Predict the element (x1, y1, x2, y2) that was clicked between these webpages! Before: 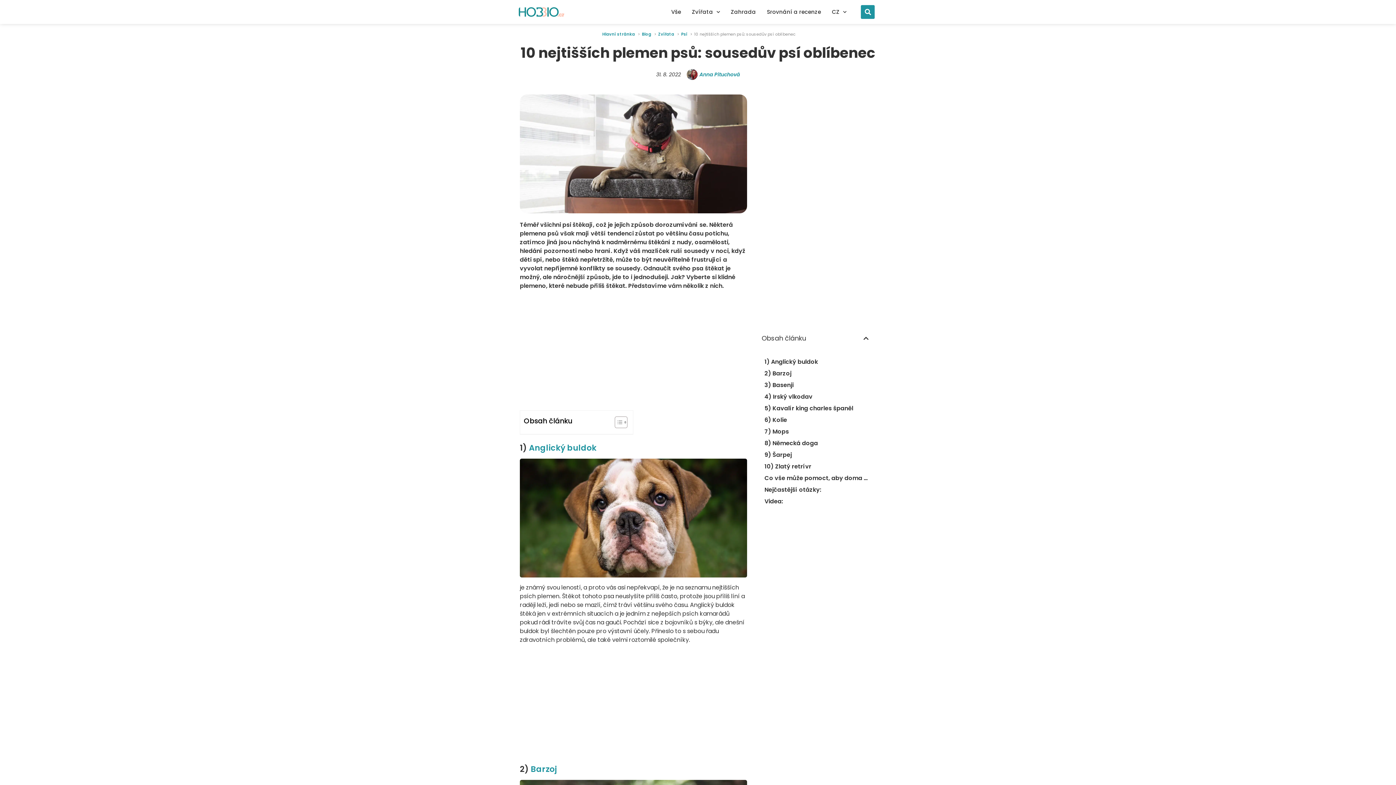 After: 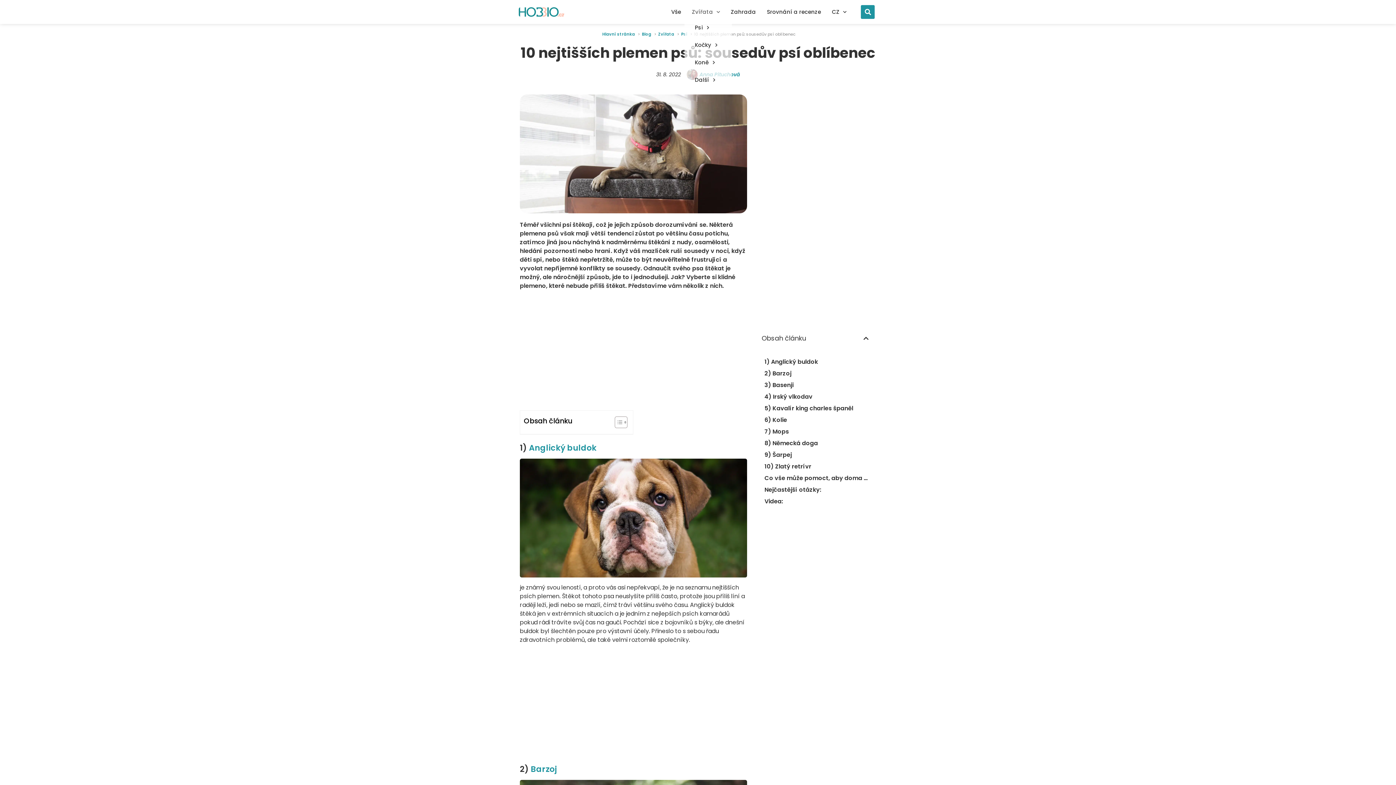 Action: label: Zvířata bbox: (684, 4, 727, 19)